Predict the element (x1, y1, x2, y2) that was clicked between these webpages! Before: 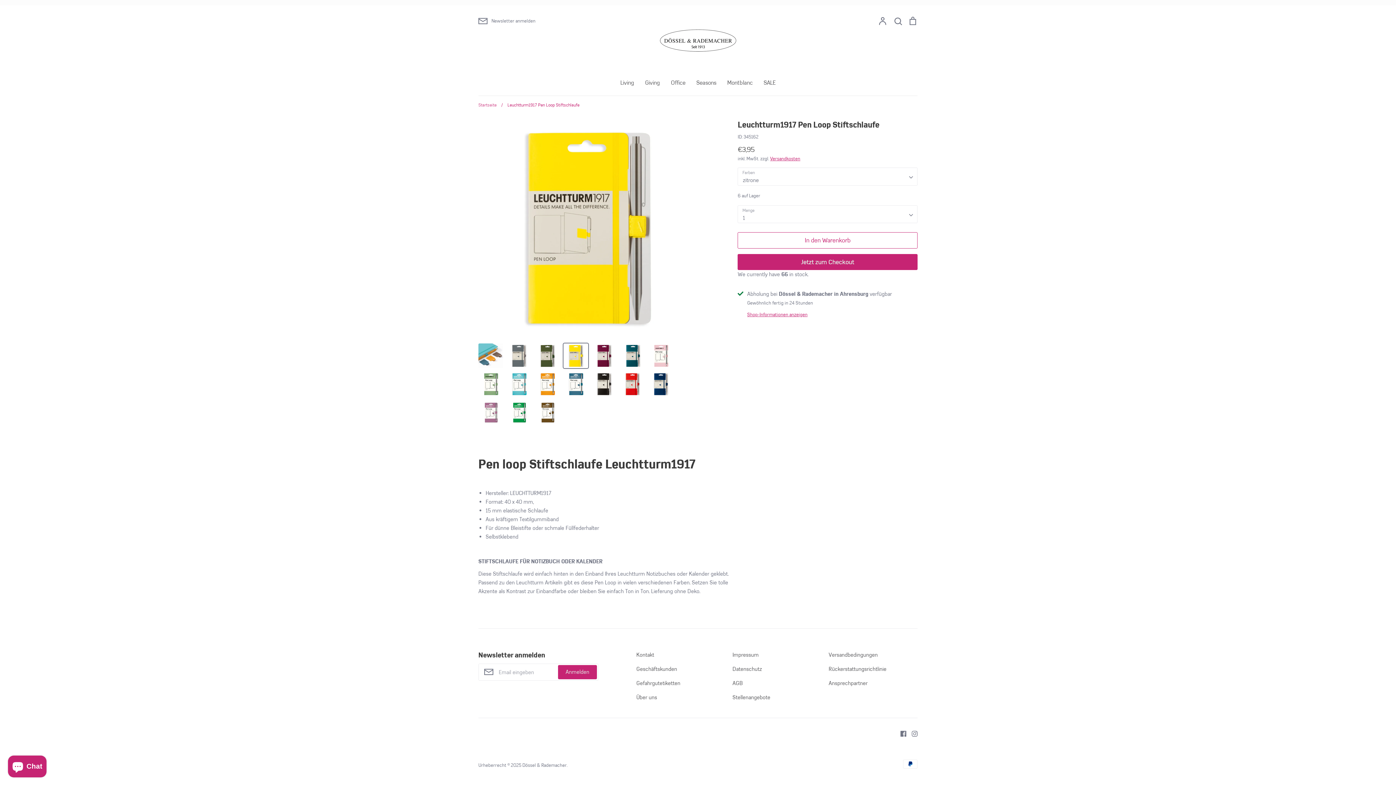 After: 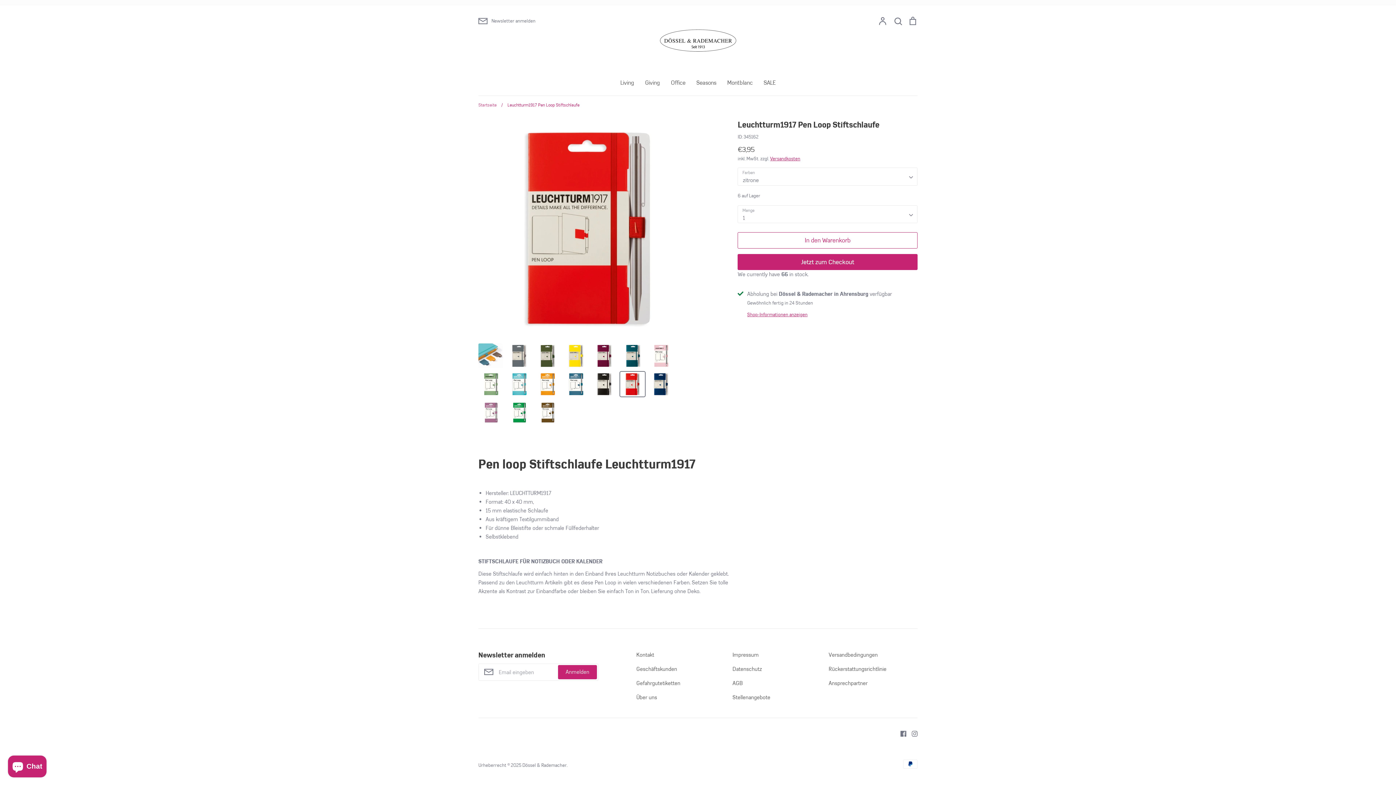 Action: bbox: (620, 371, 645, 396)